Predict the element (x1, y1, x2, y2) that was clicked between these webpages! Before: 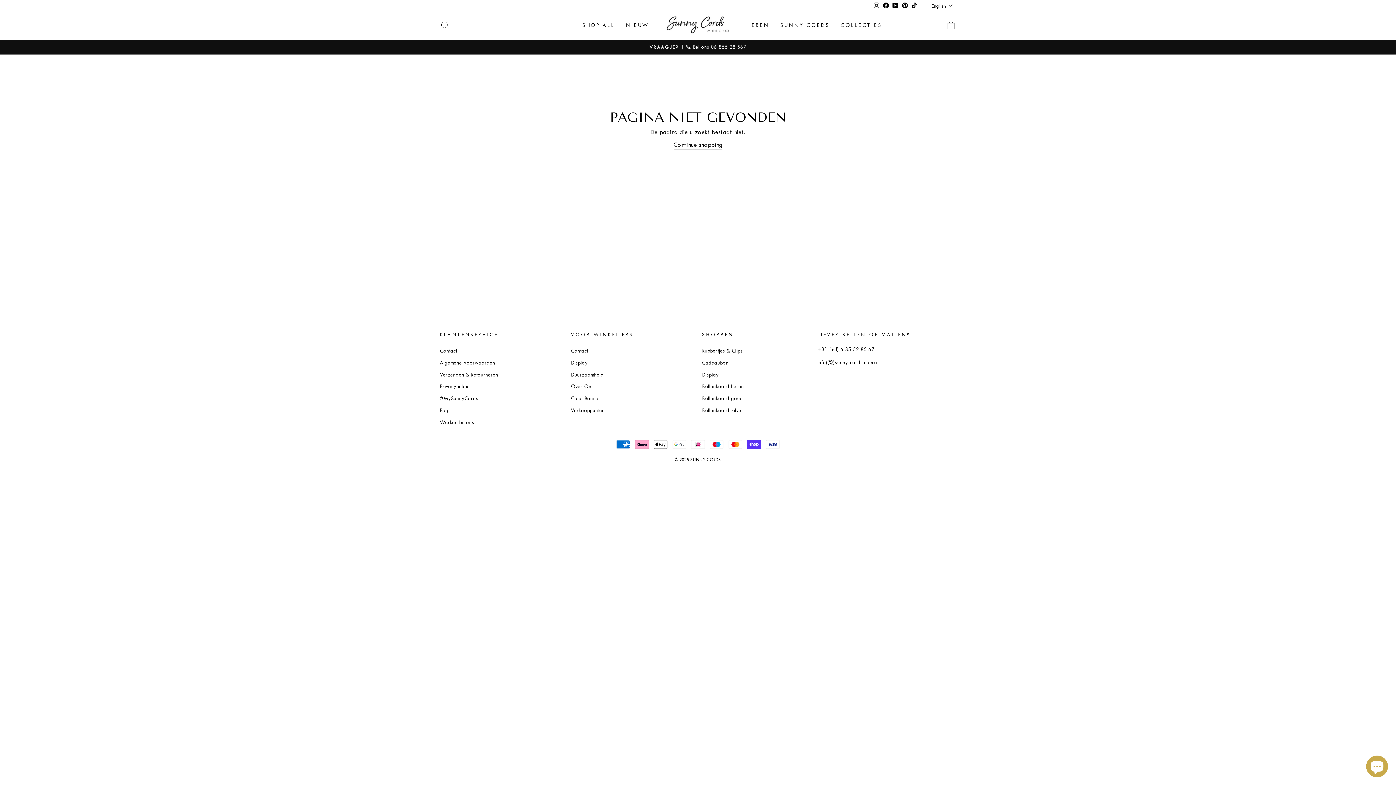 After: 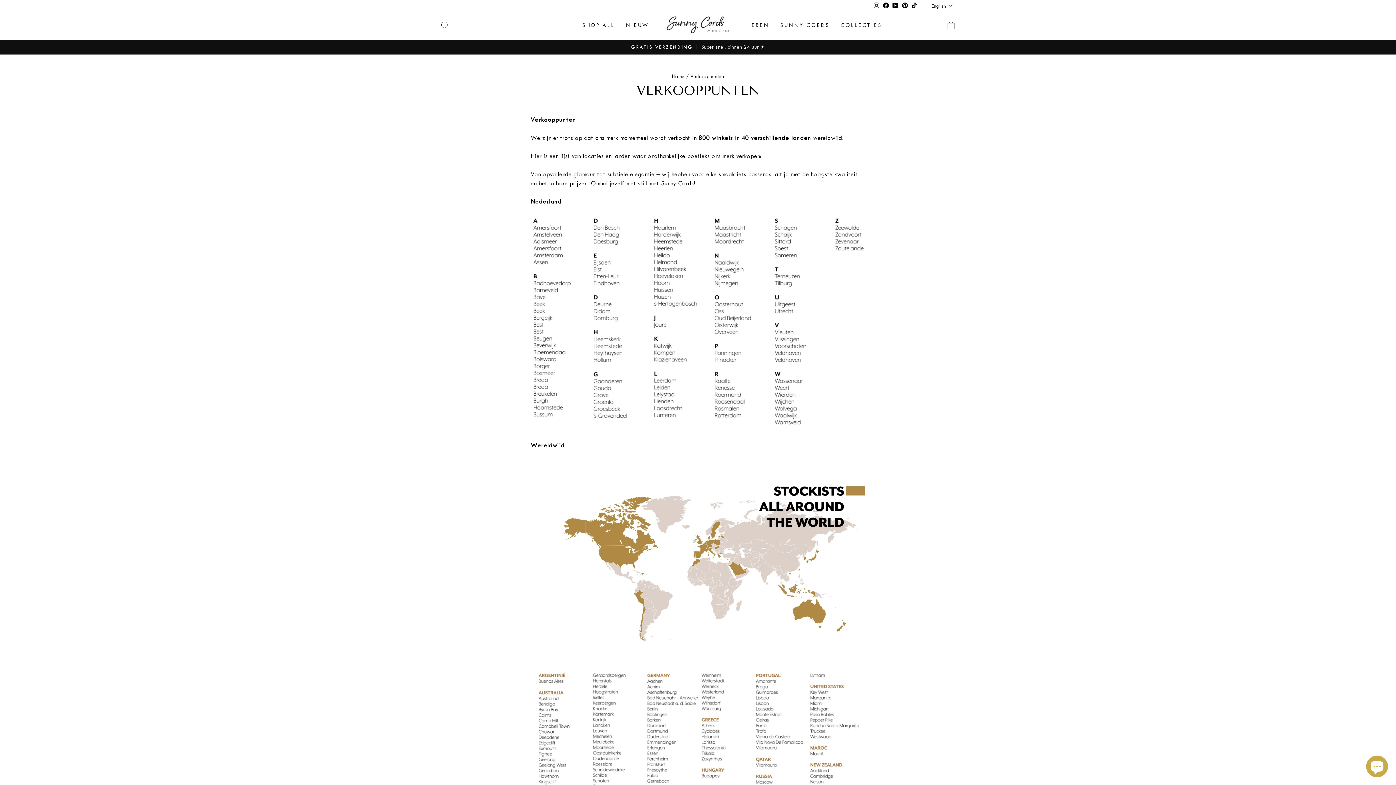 Action: bbox: (571, 405, 604, 416) label: Verkooppunten